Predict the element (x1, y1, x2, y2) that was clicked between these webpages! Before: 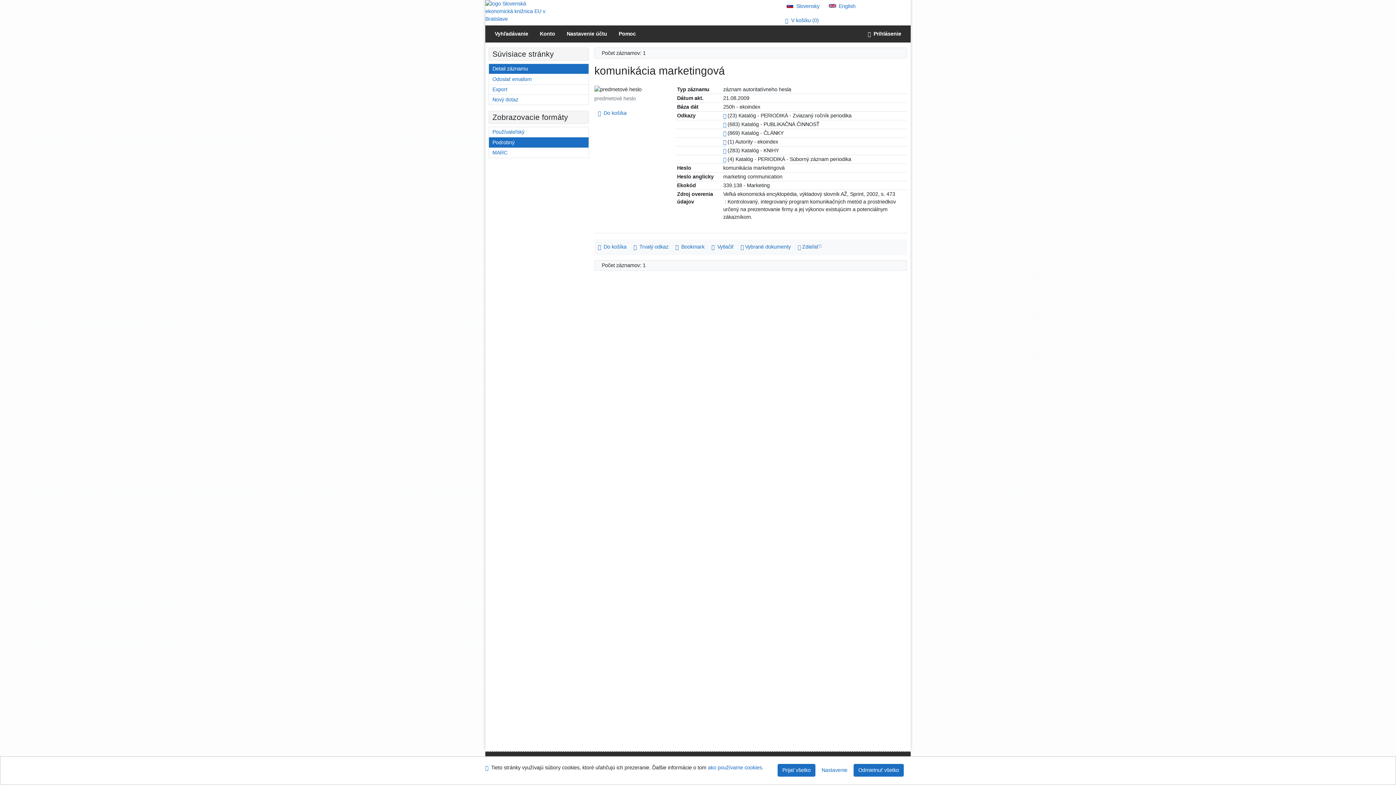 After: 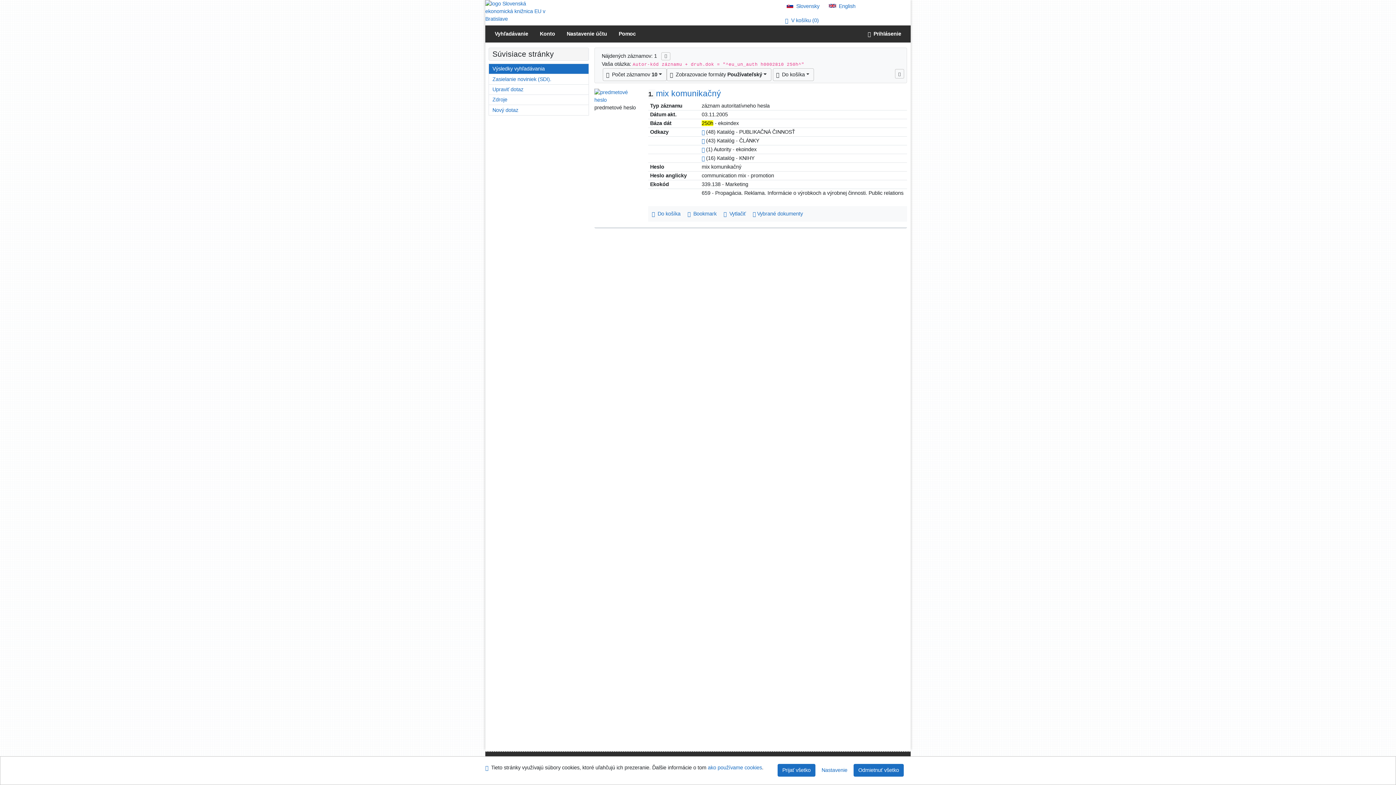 Action: bbox: (723, 138, 726, 144) label: Odkaz na súvisiaci záznam